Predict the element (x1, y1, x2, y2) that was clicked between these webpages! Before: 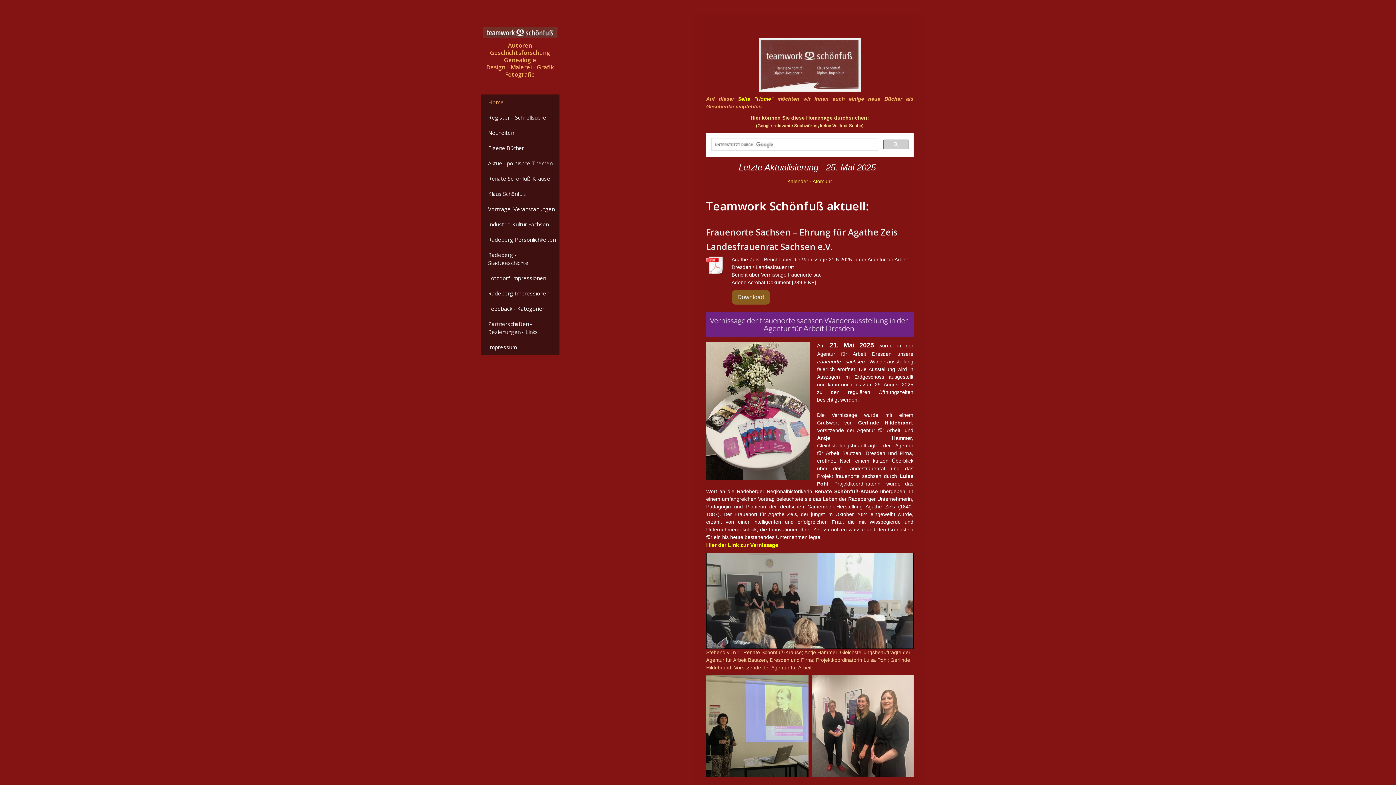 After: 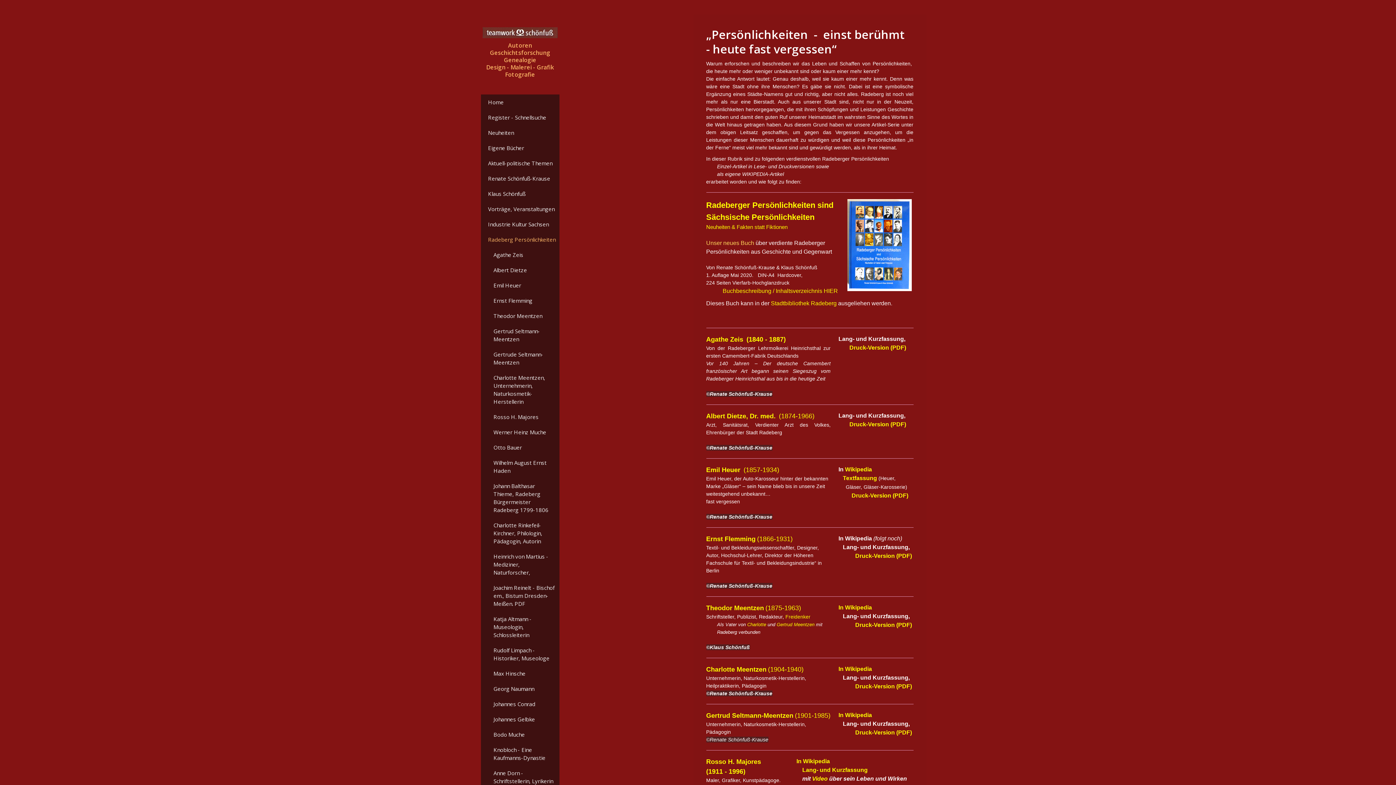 Action: label: Radeberg Persönlichkeiten bbox: (480, 231, 559, 247)